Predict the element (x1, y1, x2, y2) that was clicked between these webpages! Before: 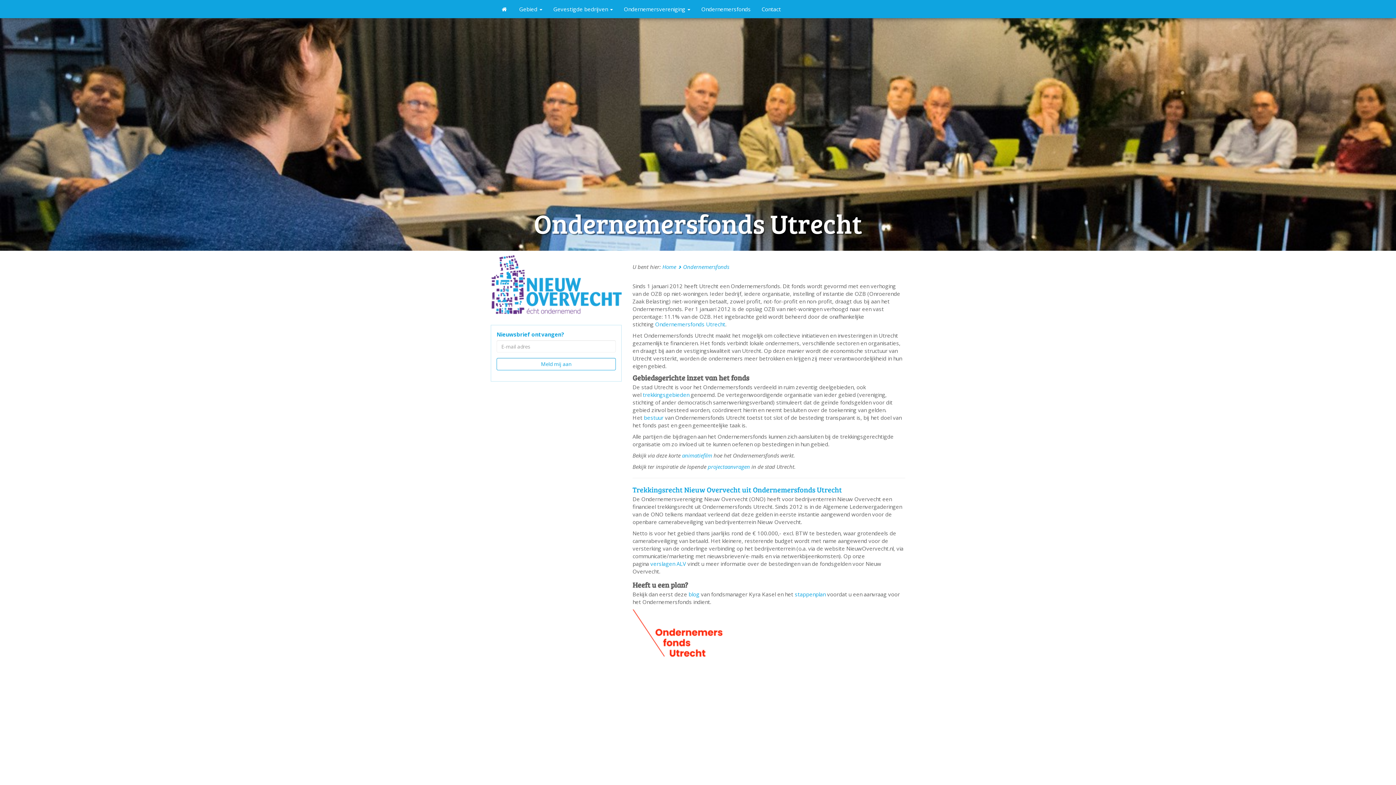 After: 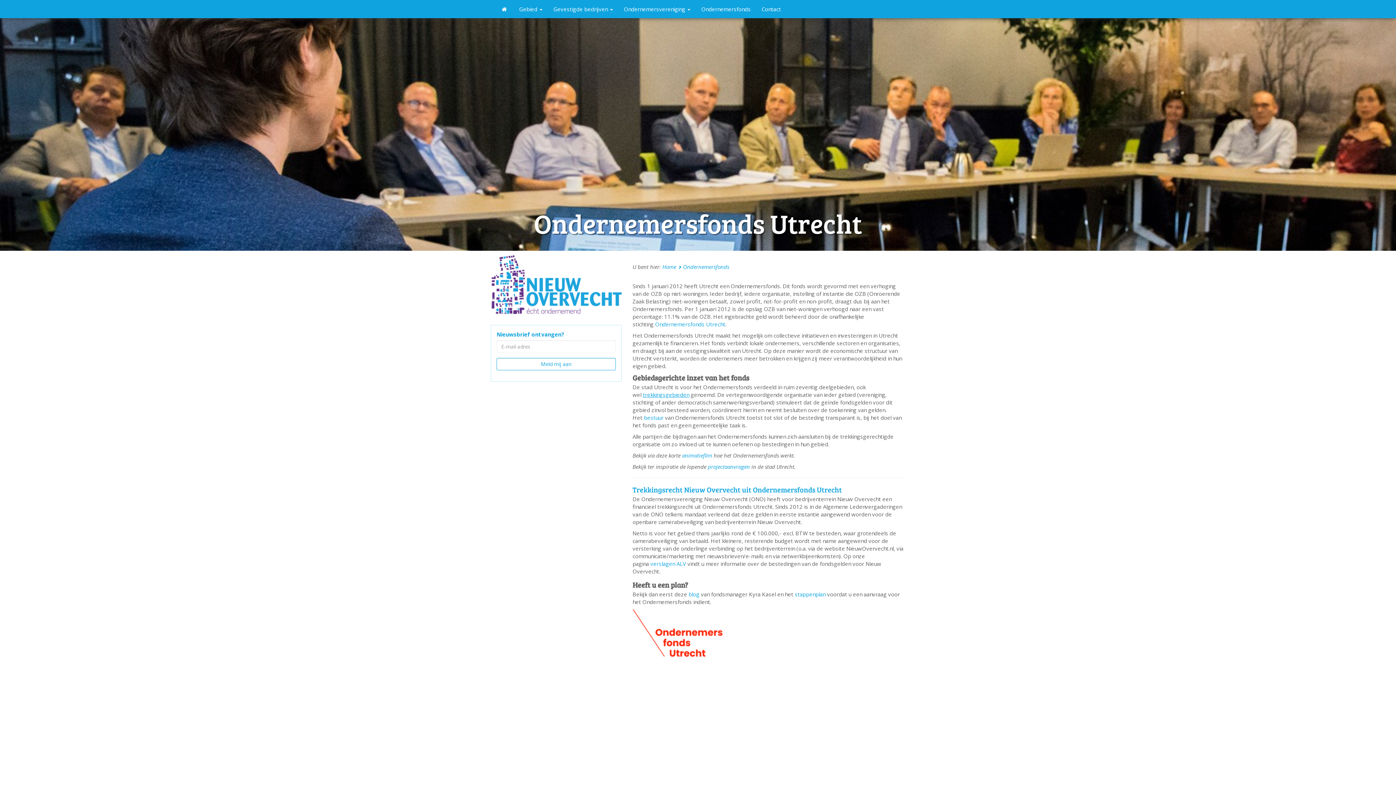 Action: bbox: (642, 391, 689, 398) label: trekkingsgebieden